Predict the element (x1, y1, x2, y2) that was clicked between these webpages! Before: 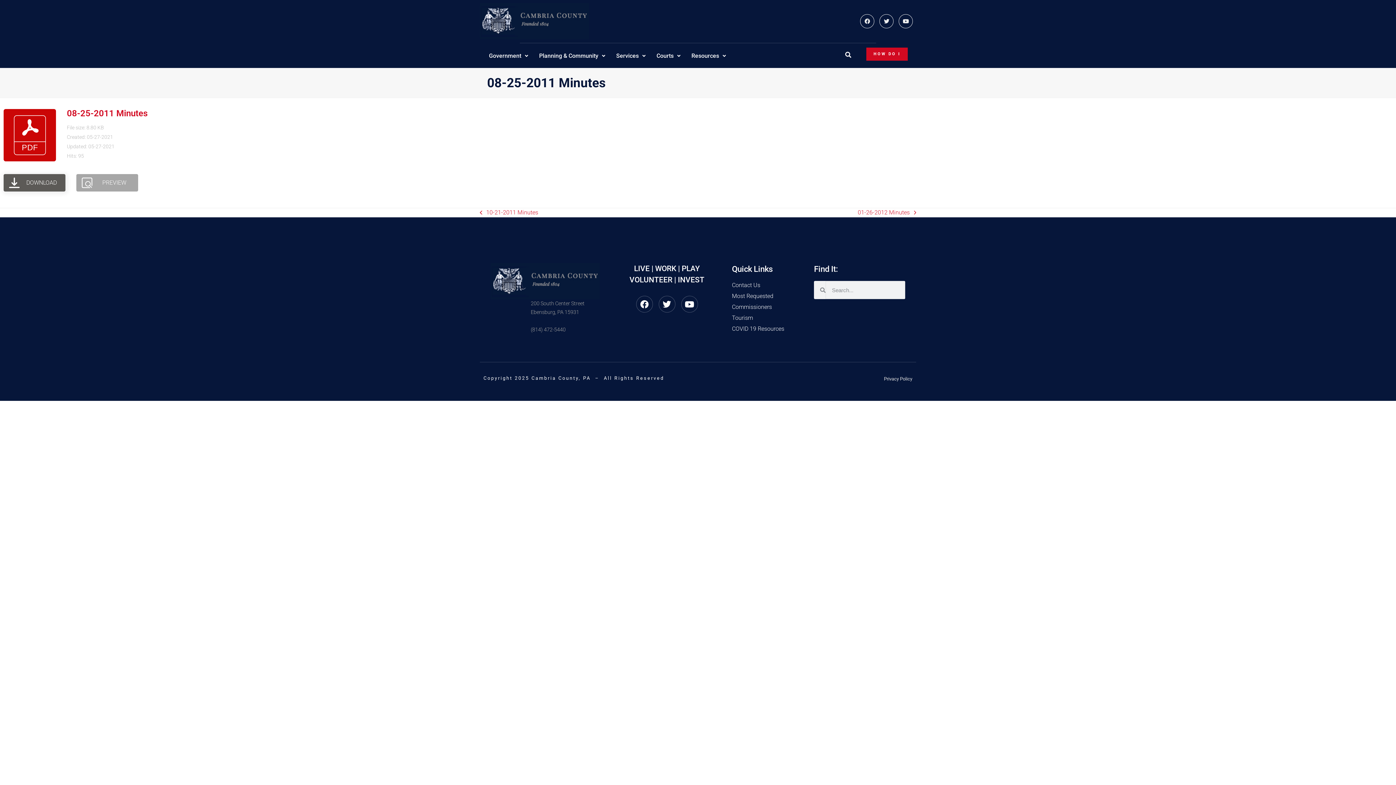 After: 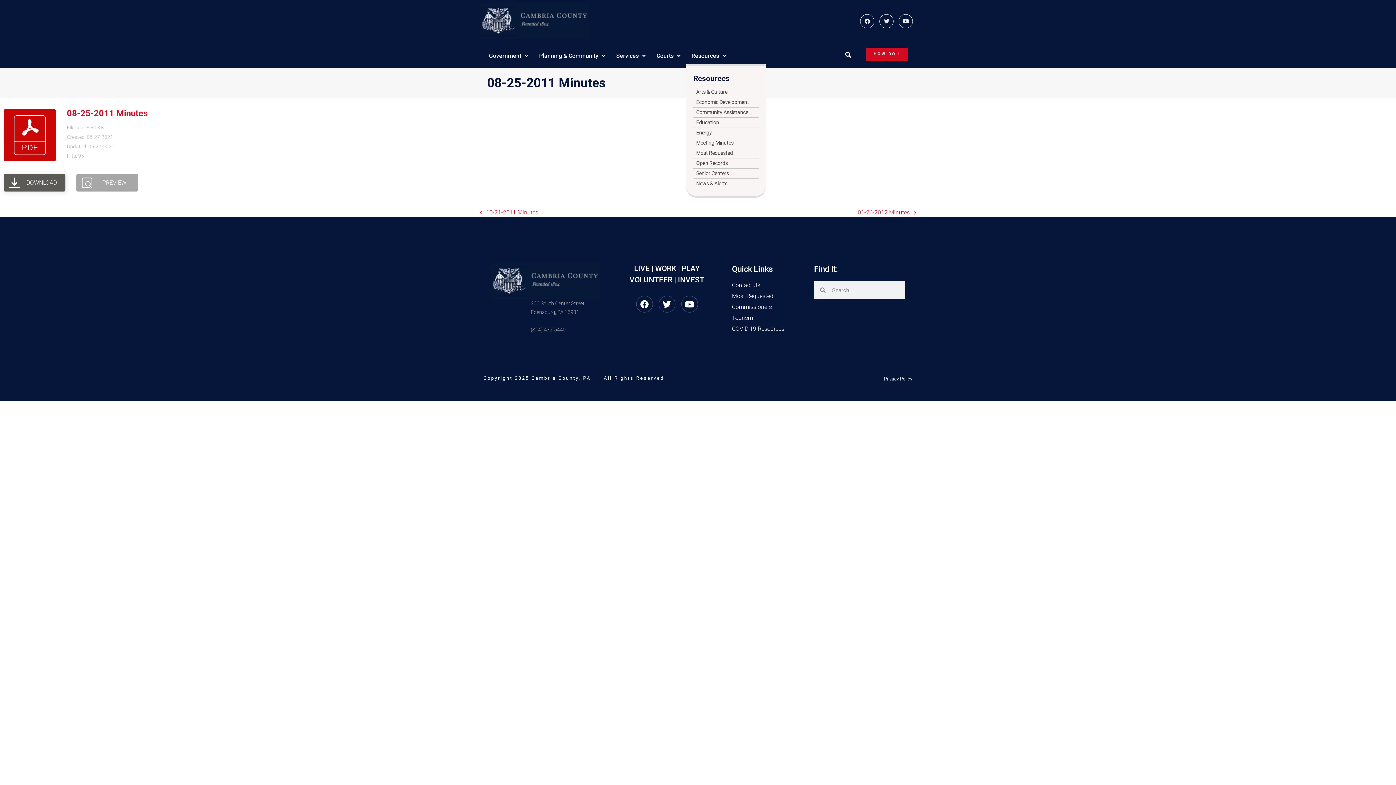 Action: label: Resources bbox: (686, 47, 731, 64)